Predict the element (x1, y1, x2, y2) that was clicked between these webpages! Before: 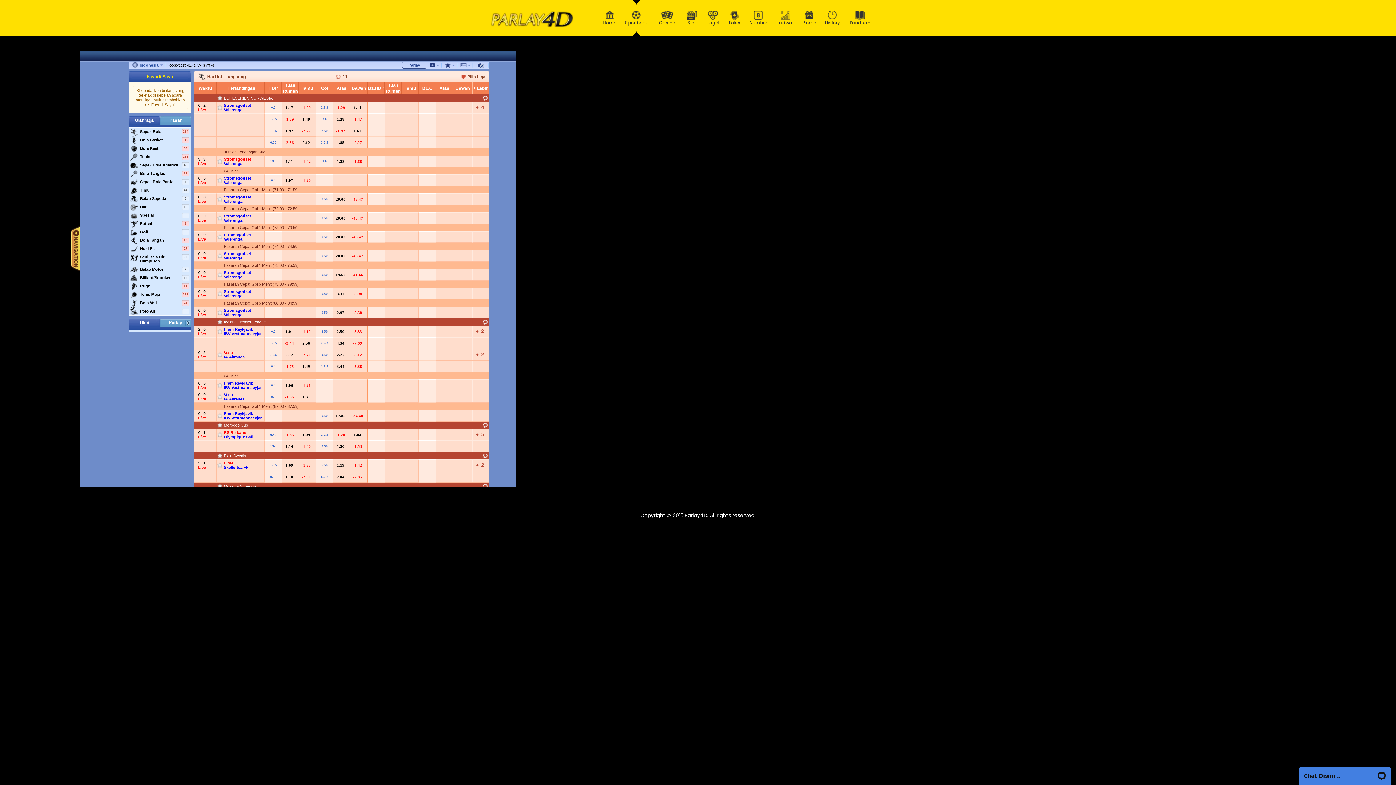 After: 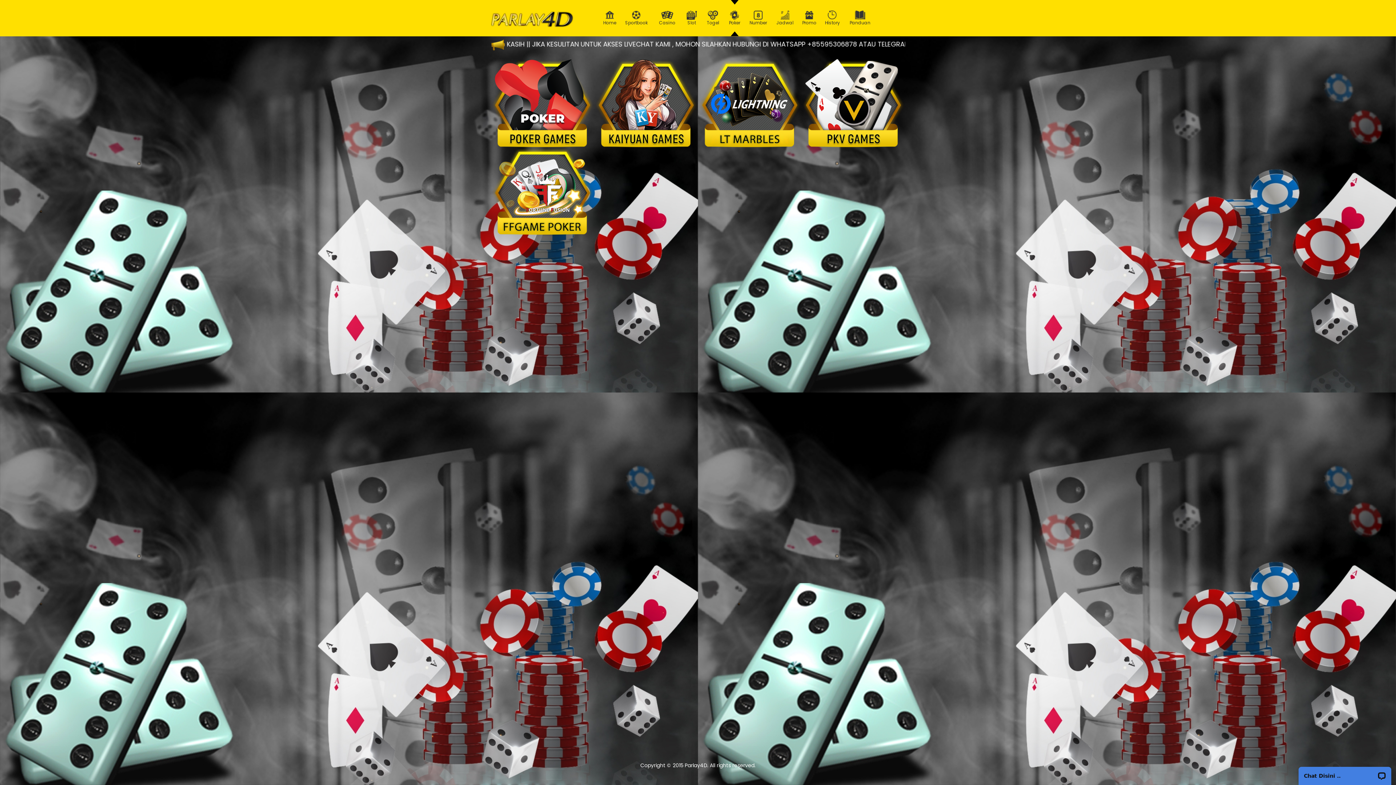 Action: label: Poker bbox: (724, 10, 745, 26)